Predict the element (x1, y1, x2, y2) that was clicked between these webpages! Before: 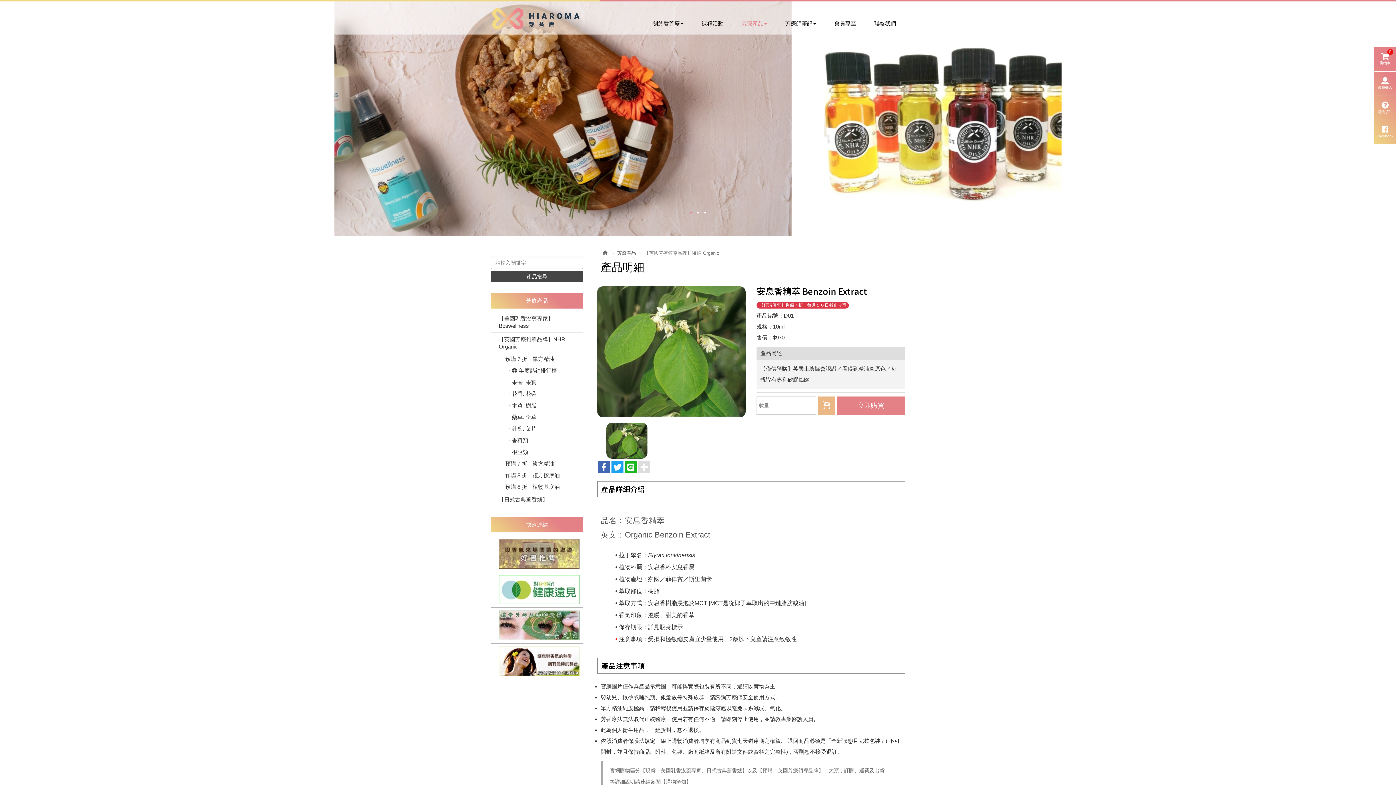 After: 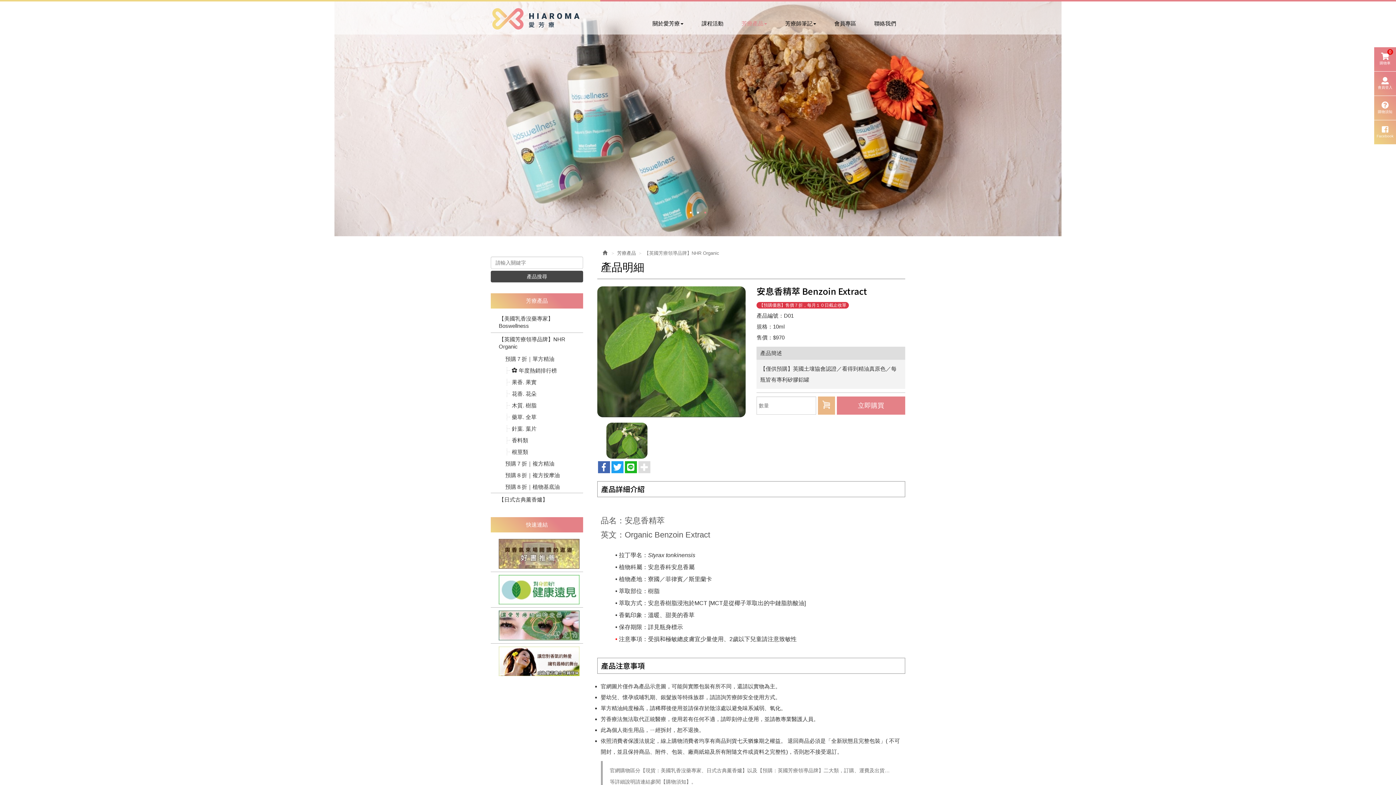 Action: bbox: (687, 209, 694, 216) label: 1